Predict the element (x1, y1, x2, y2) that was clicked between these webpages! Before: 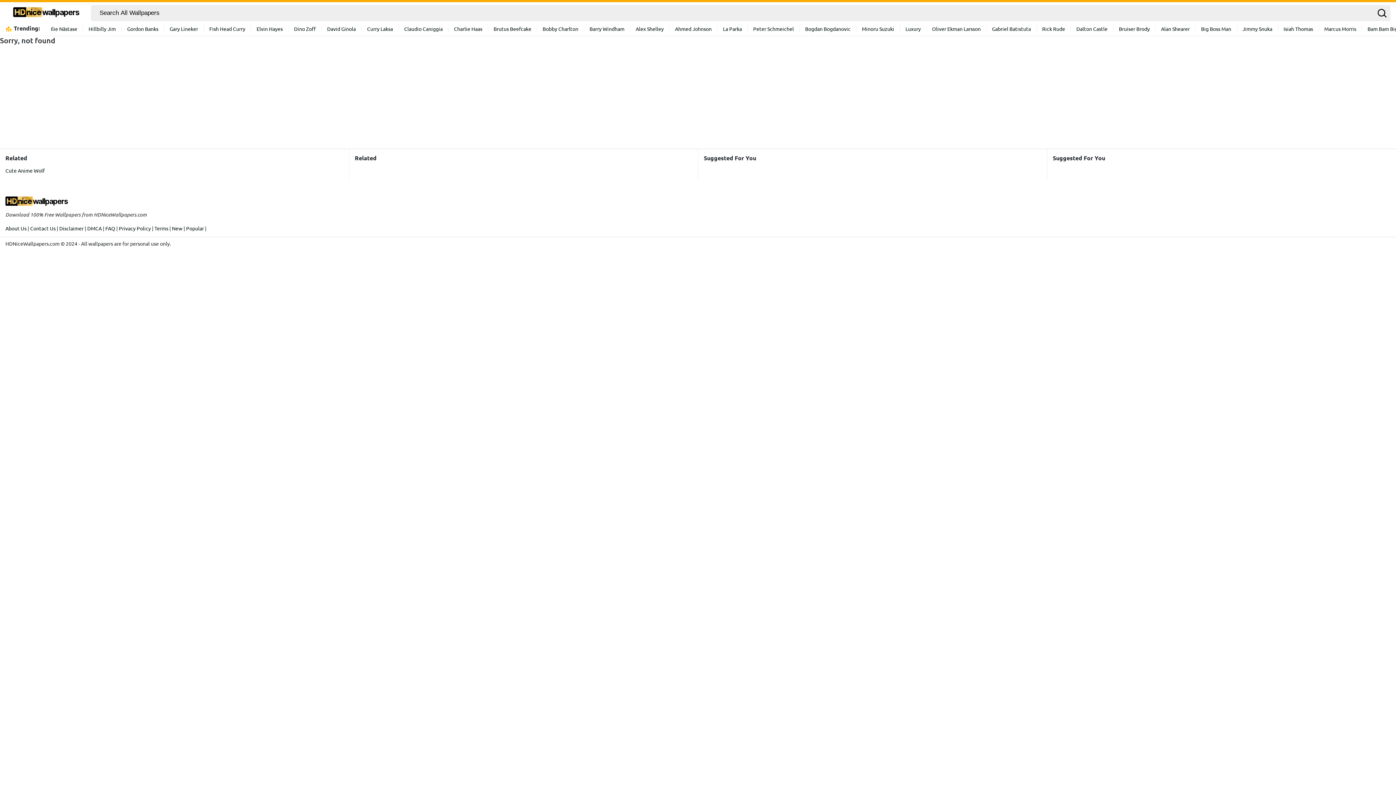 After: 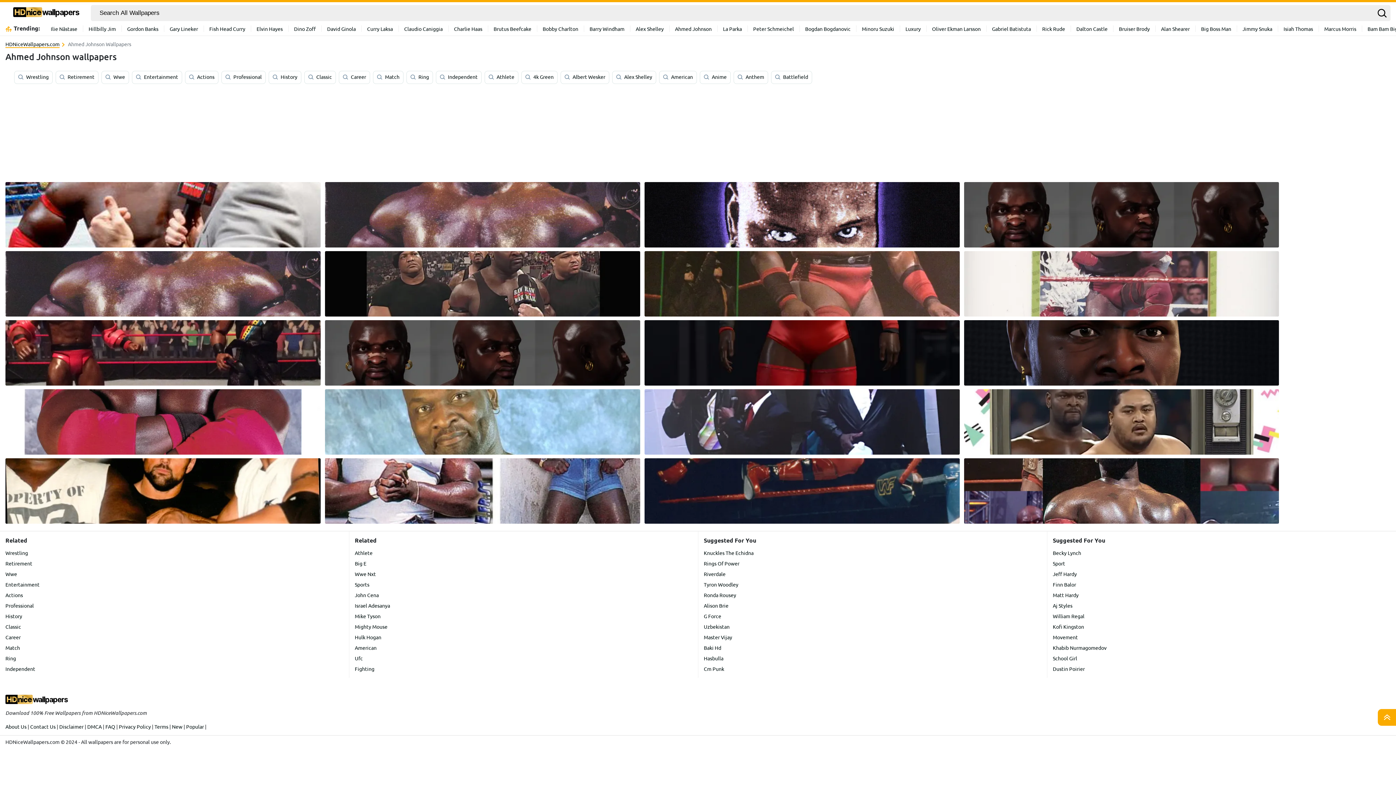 Action: label: Ahmed Johnson bbox: (669, 25, 717, 32)